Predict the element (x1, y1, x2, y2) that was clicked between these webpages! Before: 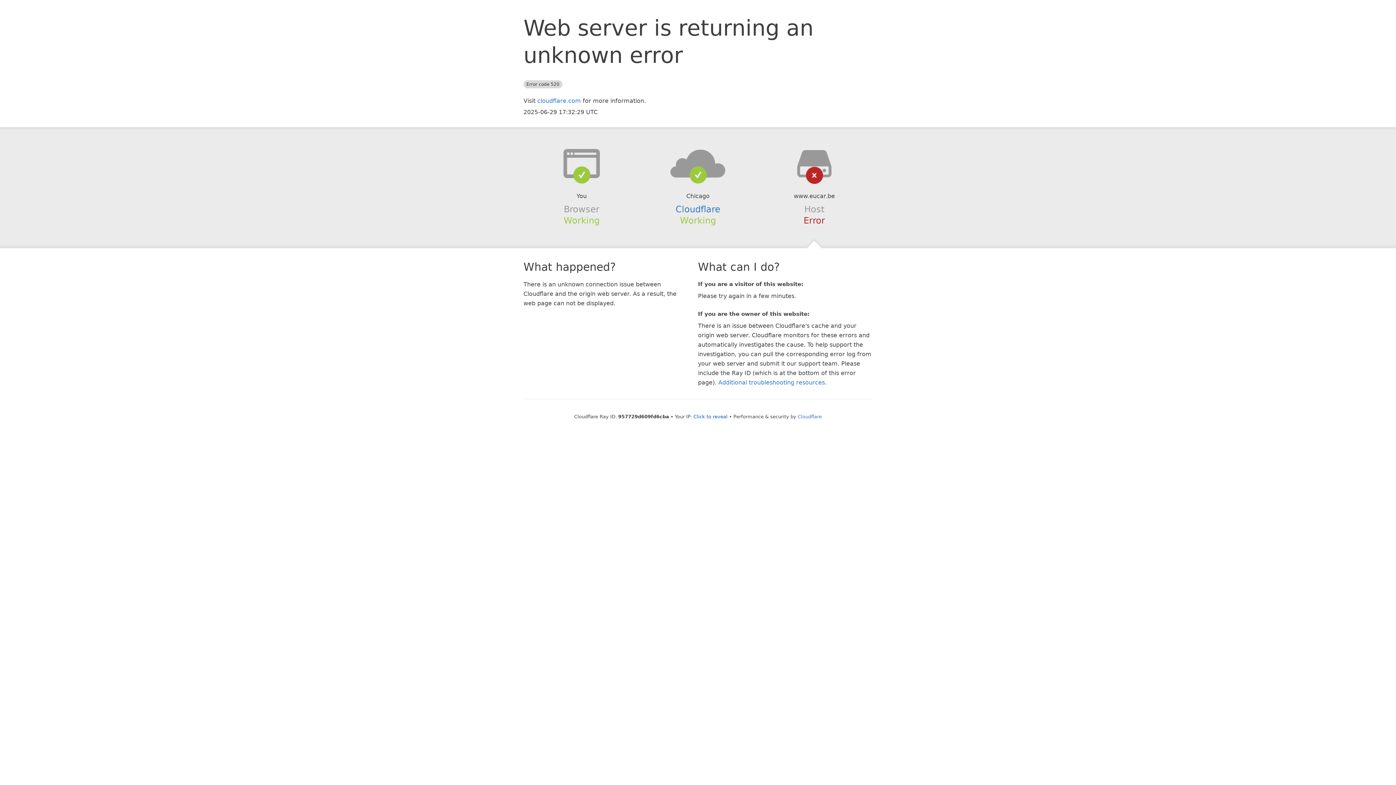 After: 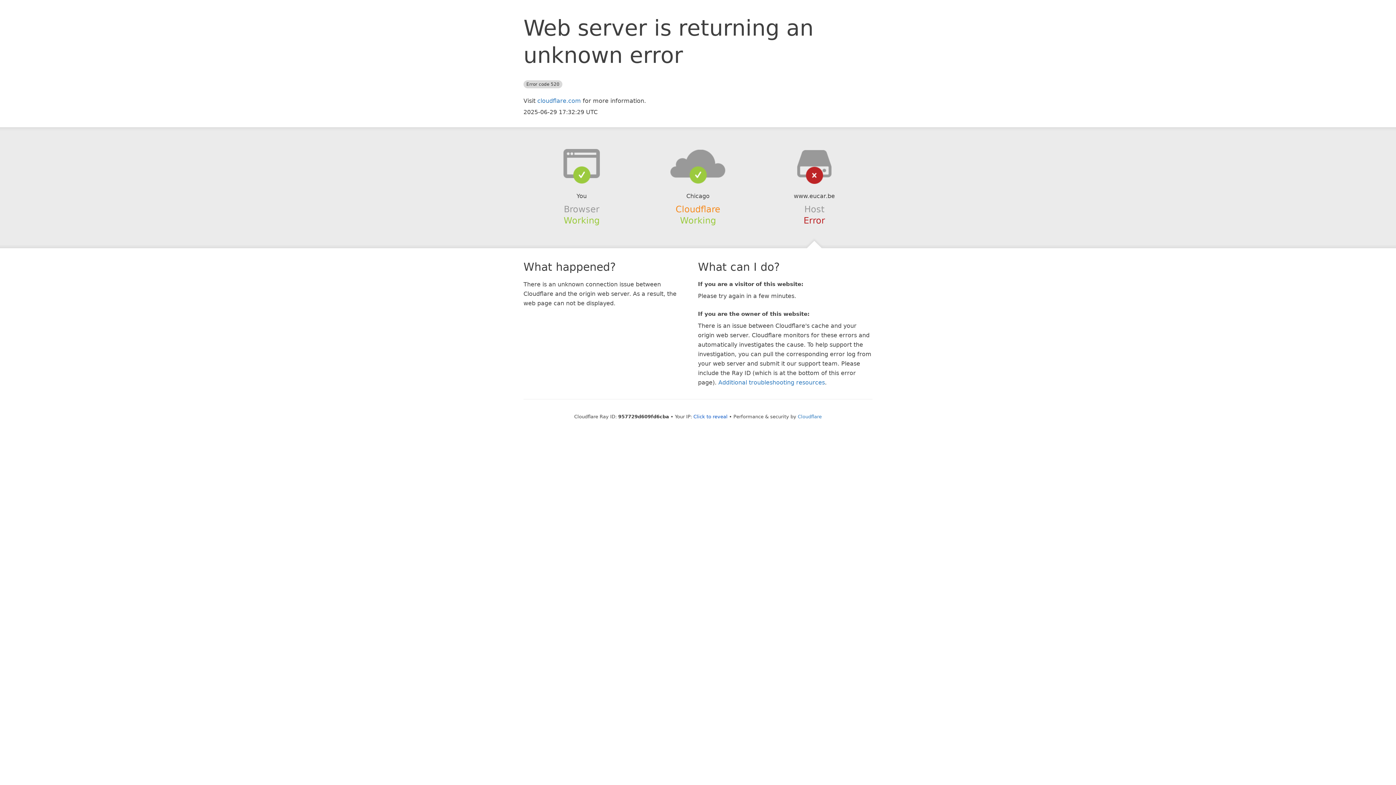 Action: bbox: (675, 204, 720, 214) label: Cloudflare